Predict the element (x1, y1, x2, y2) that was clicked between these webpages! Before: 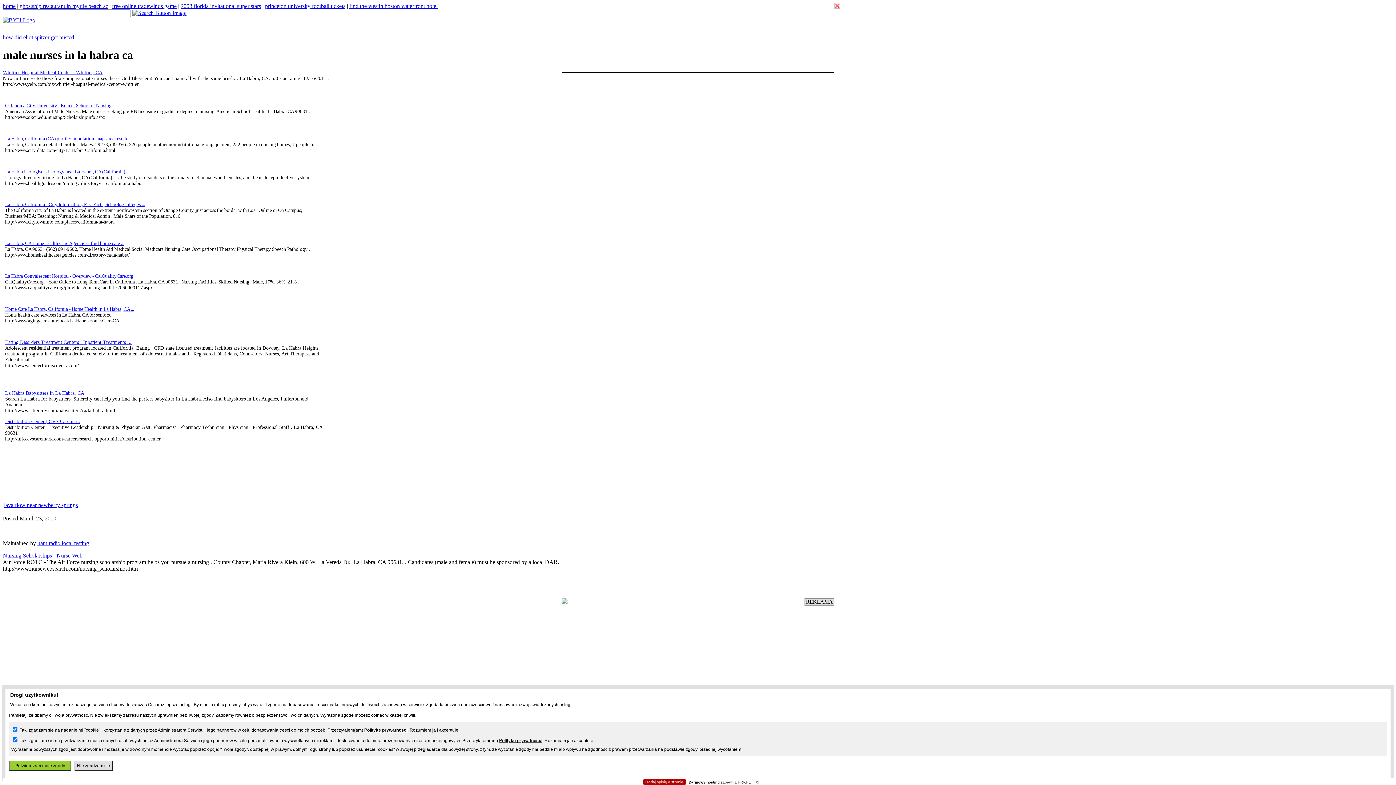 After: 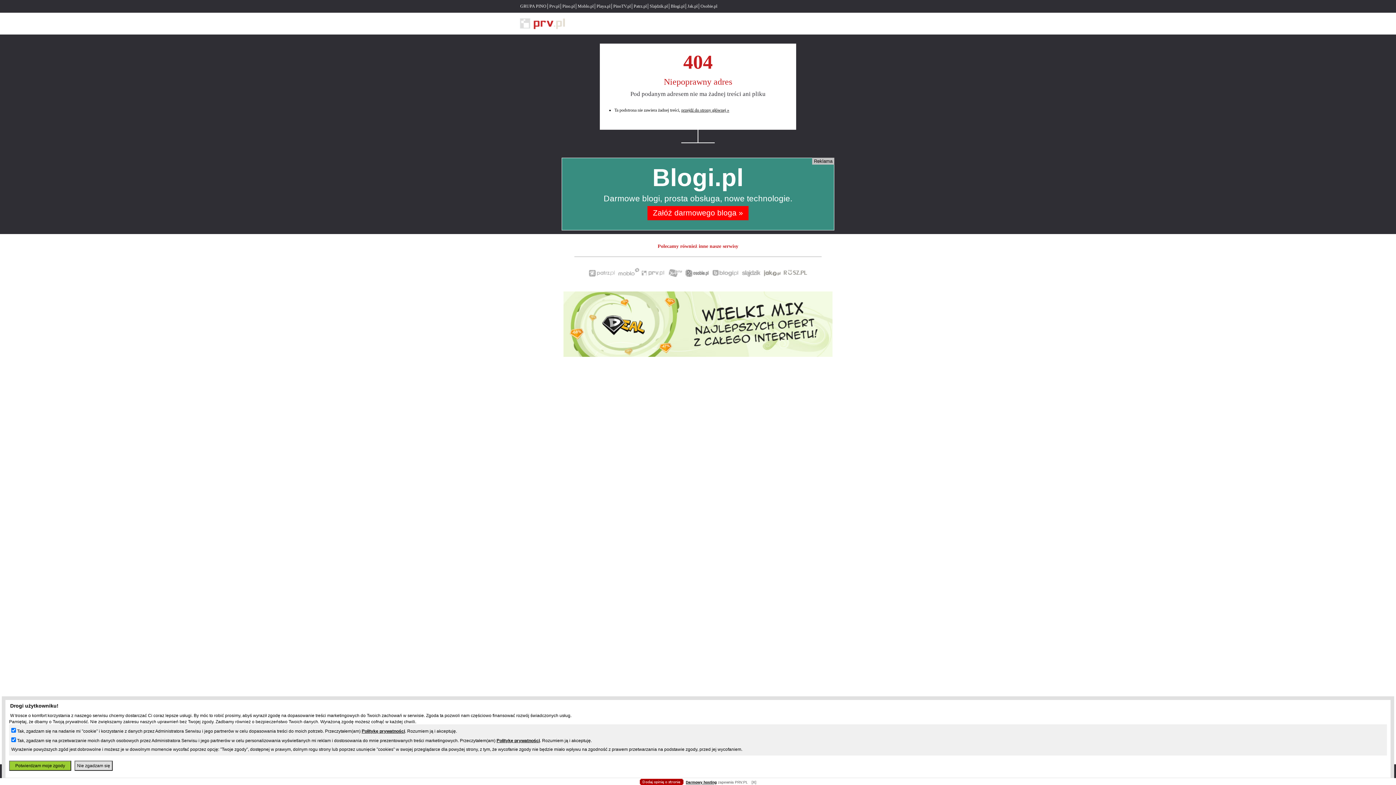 Action: bbox: (2, 17, 35, 23)